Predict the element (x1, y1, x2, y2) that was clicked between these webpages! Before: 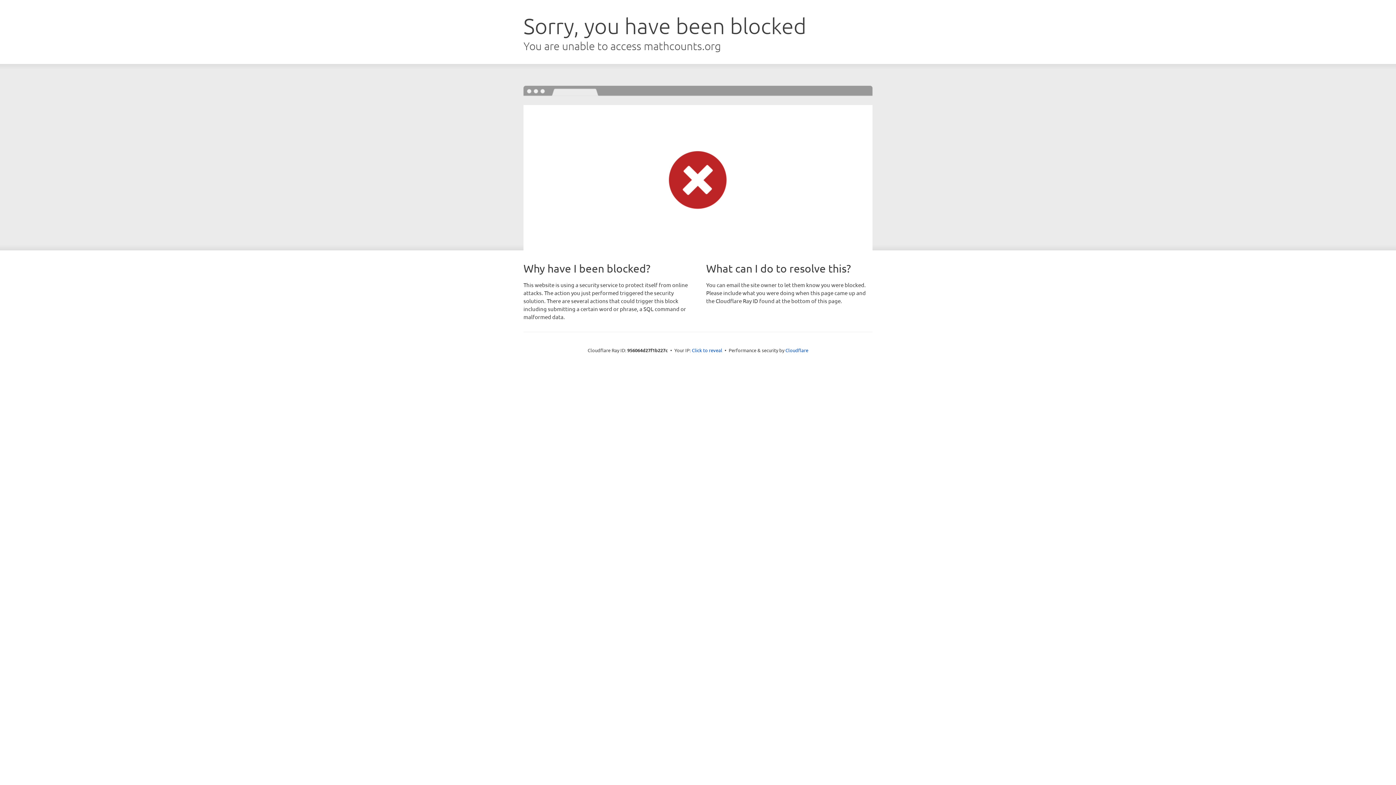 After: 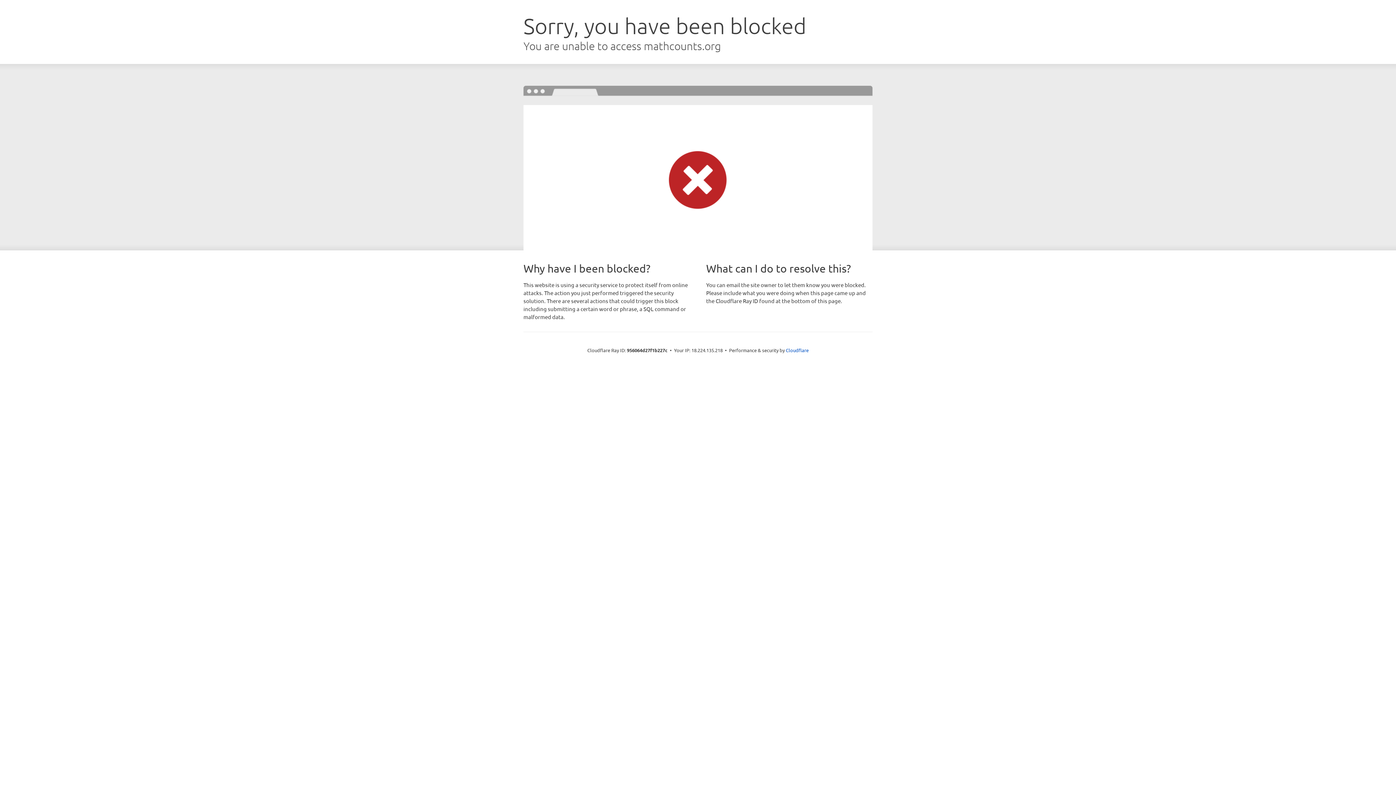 Action: bbox: (692, 346, 722, 353) label: Click to reveal